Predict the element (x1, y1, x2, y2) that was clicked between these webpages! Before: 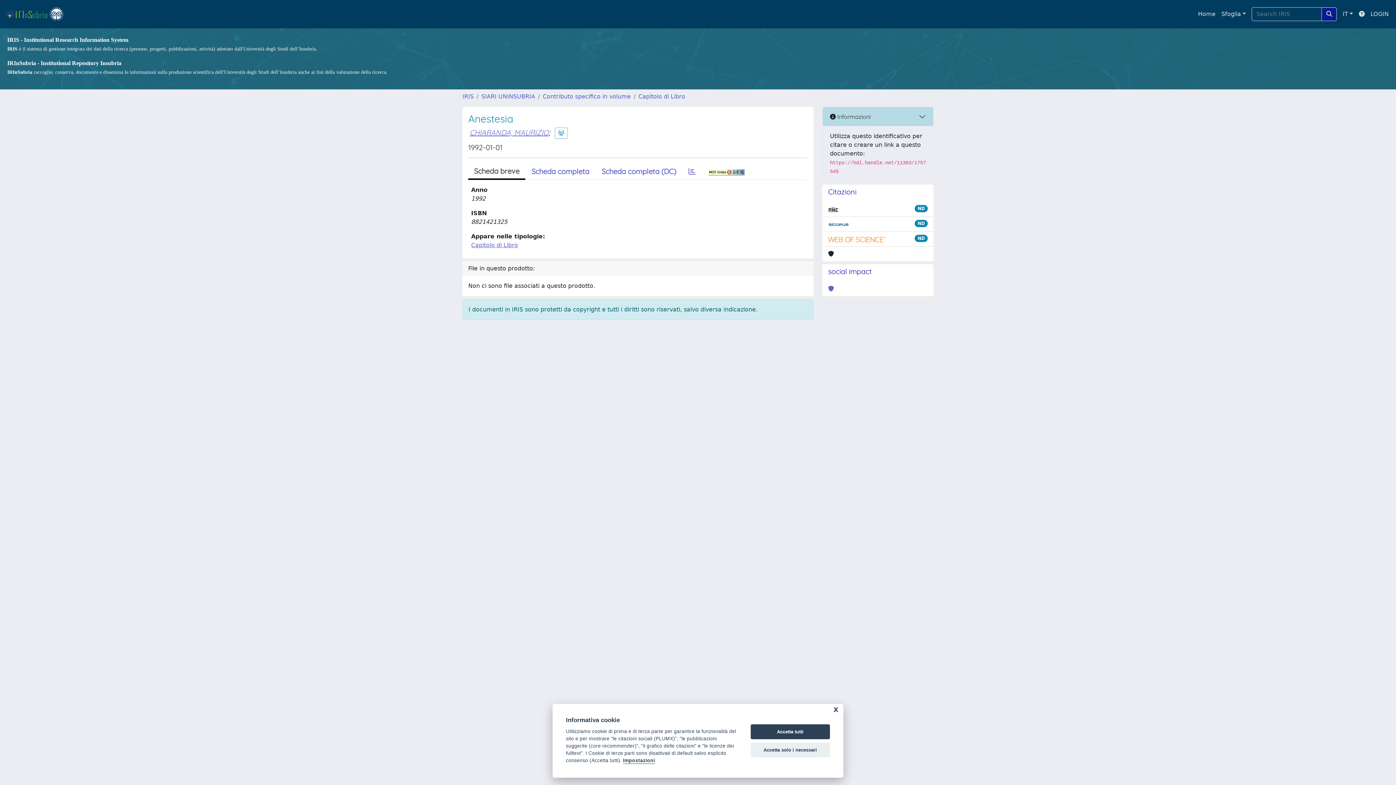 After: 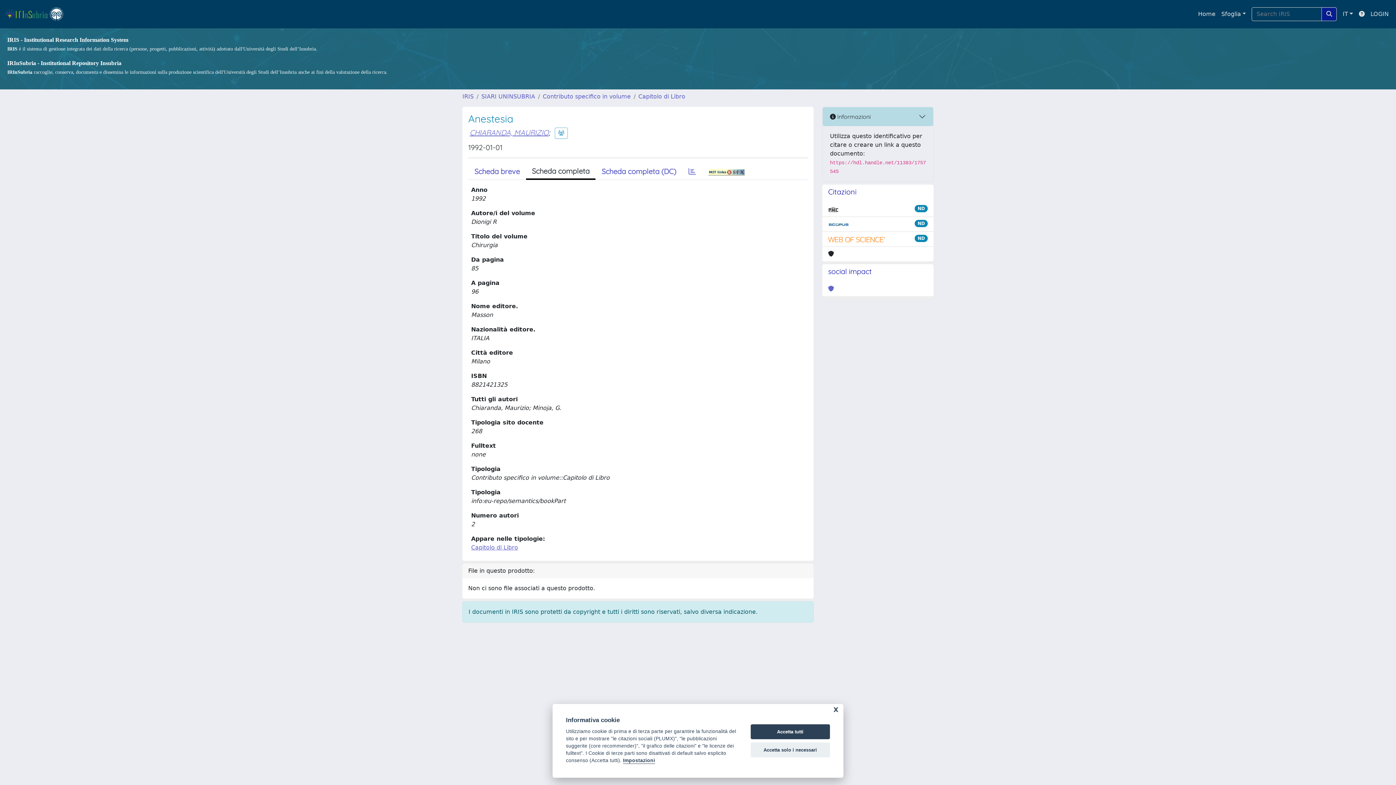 Action: bbox: (525, 164, 595, 179) label: Scheda completa